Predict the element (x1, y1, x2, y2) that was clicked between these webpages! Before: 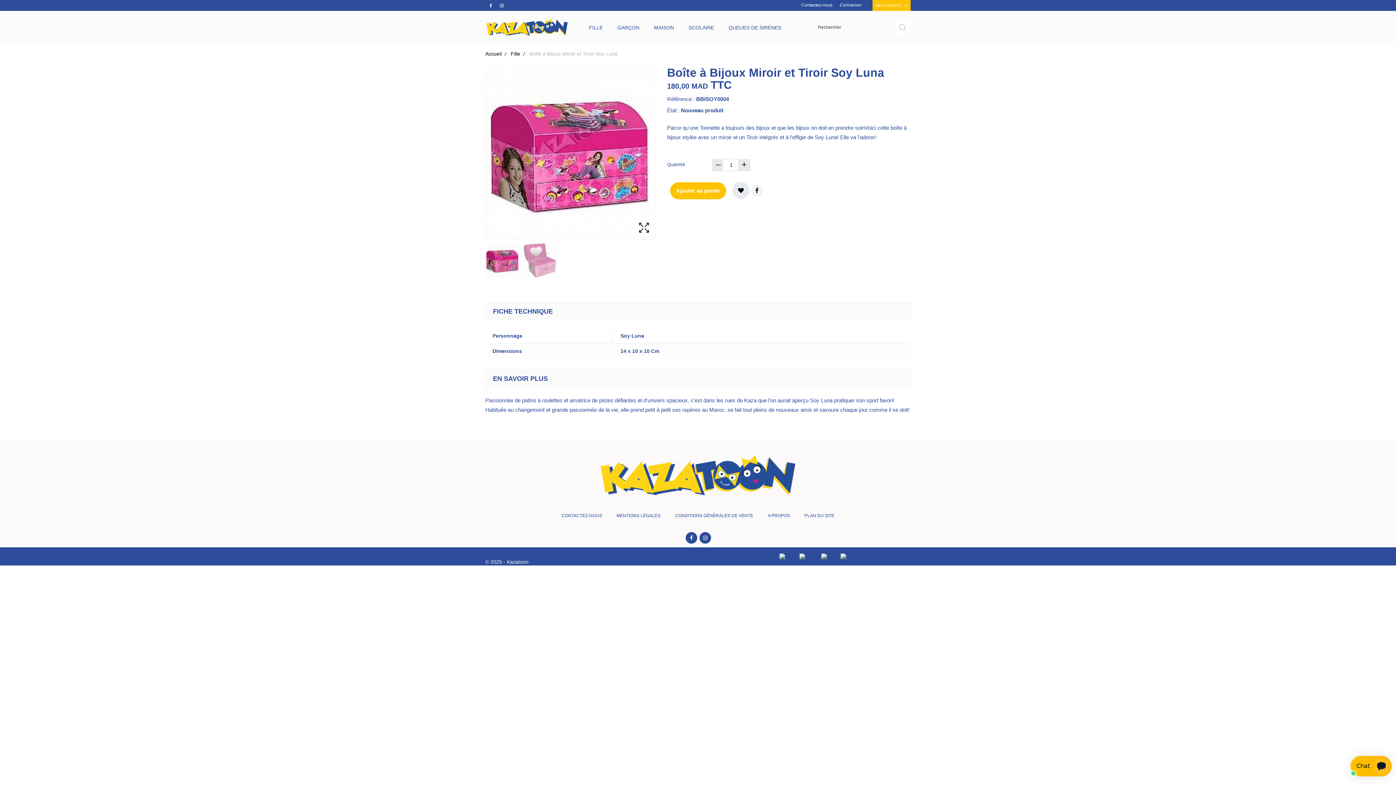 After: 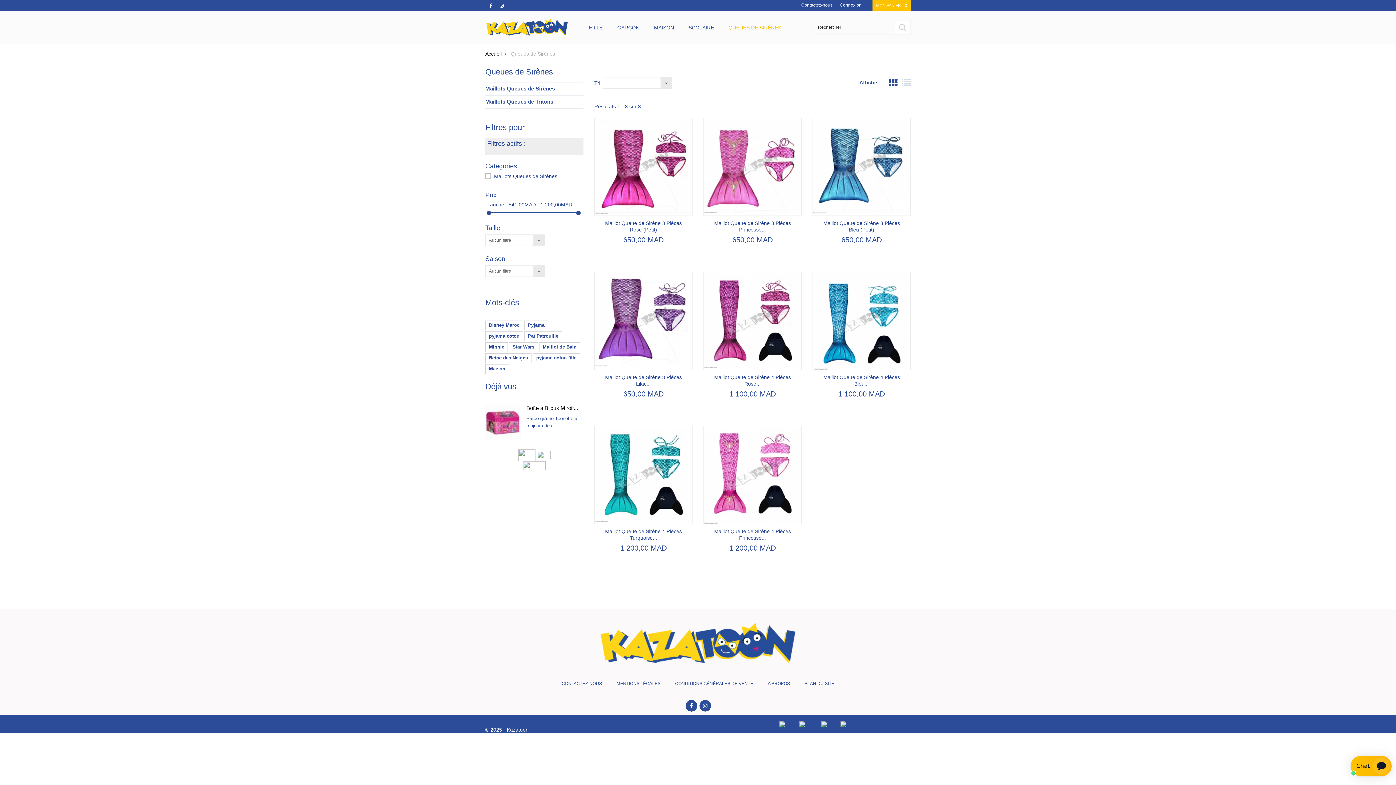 Action: label: QUEUES DE SIRÈNES bbox: (721, 21, 788, 33)